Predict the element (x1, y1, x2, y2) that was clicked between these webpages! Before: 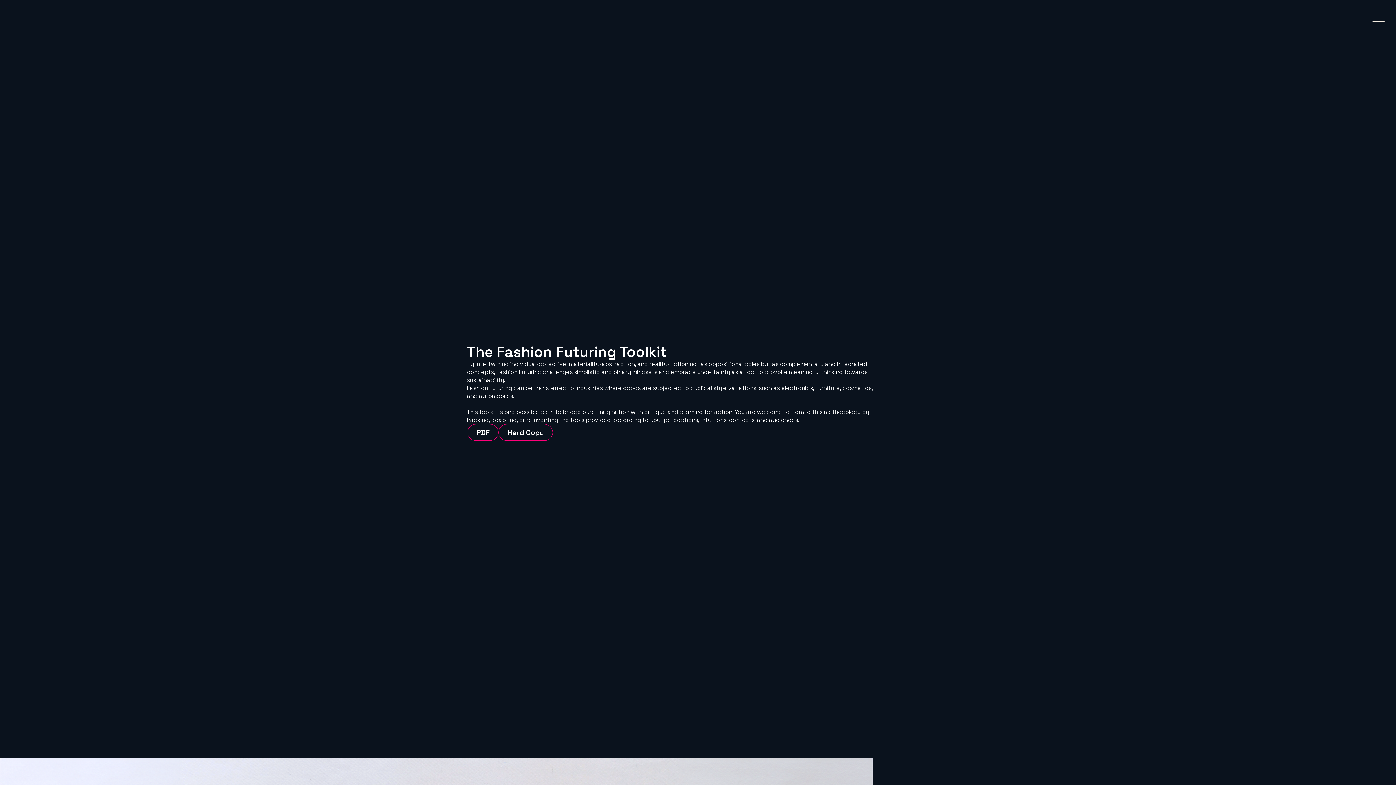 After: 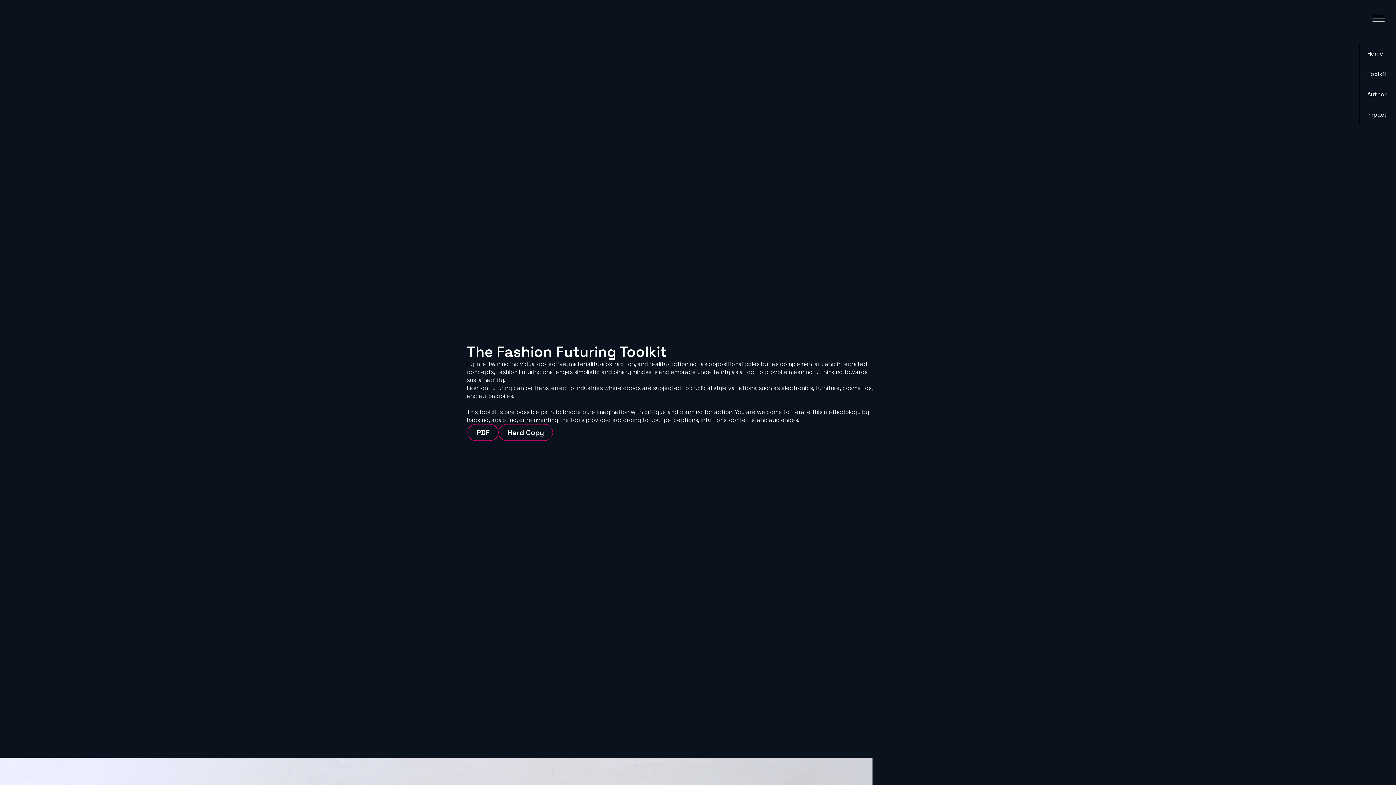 Action: label: menu bbox: (1361, 0, 1396, 35)